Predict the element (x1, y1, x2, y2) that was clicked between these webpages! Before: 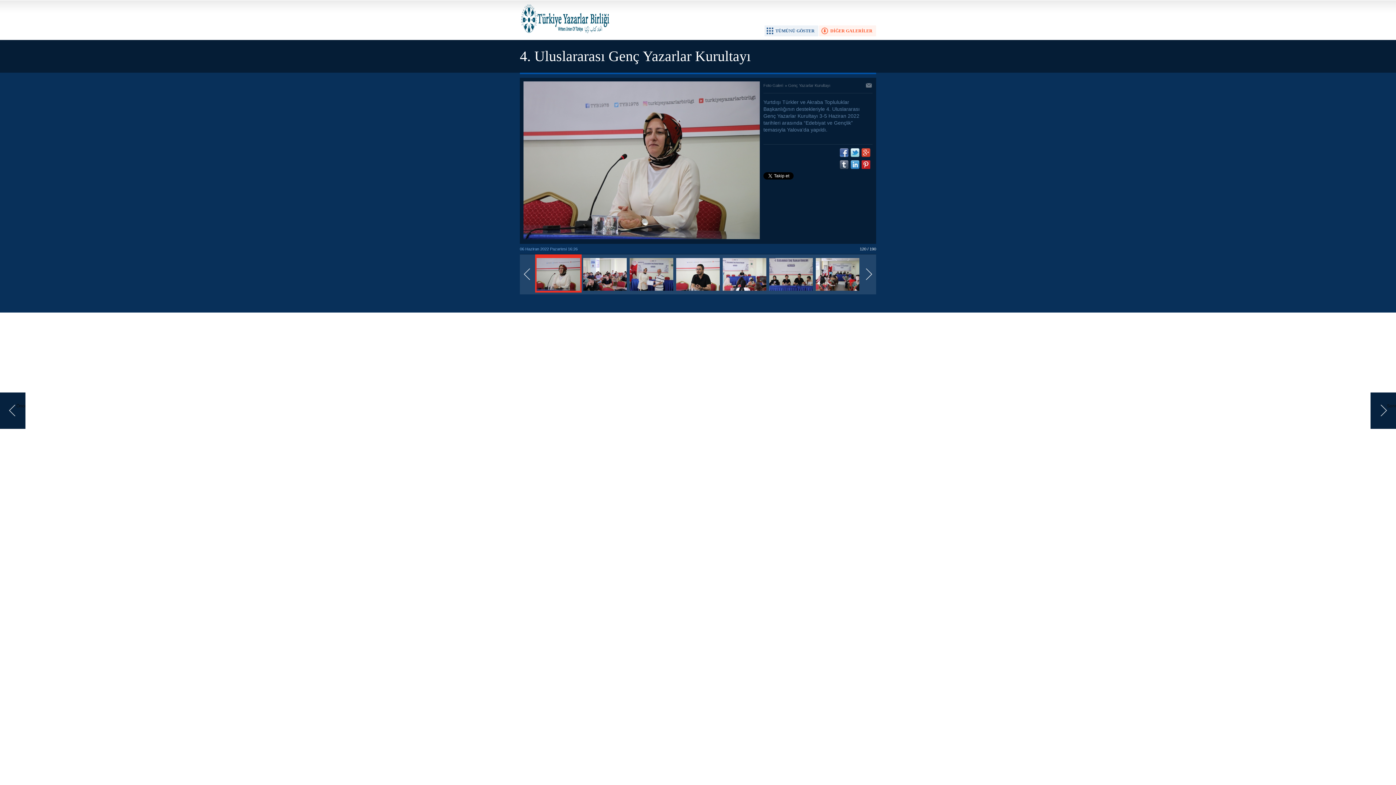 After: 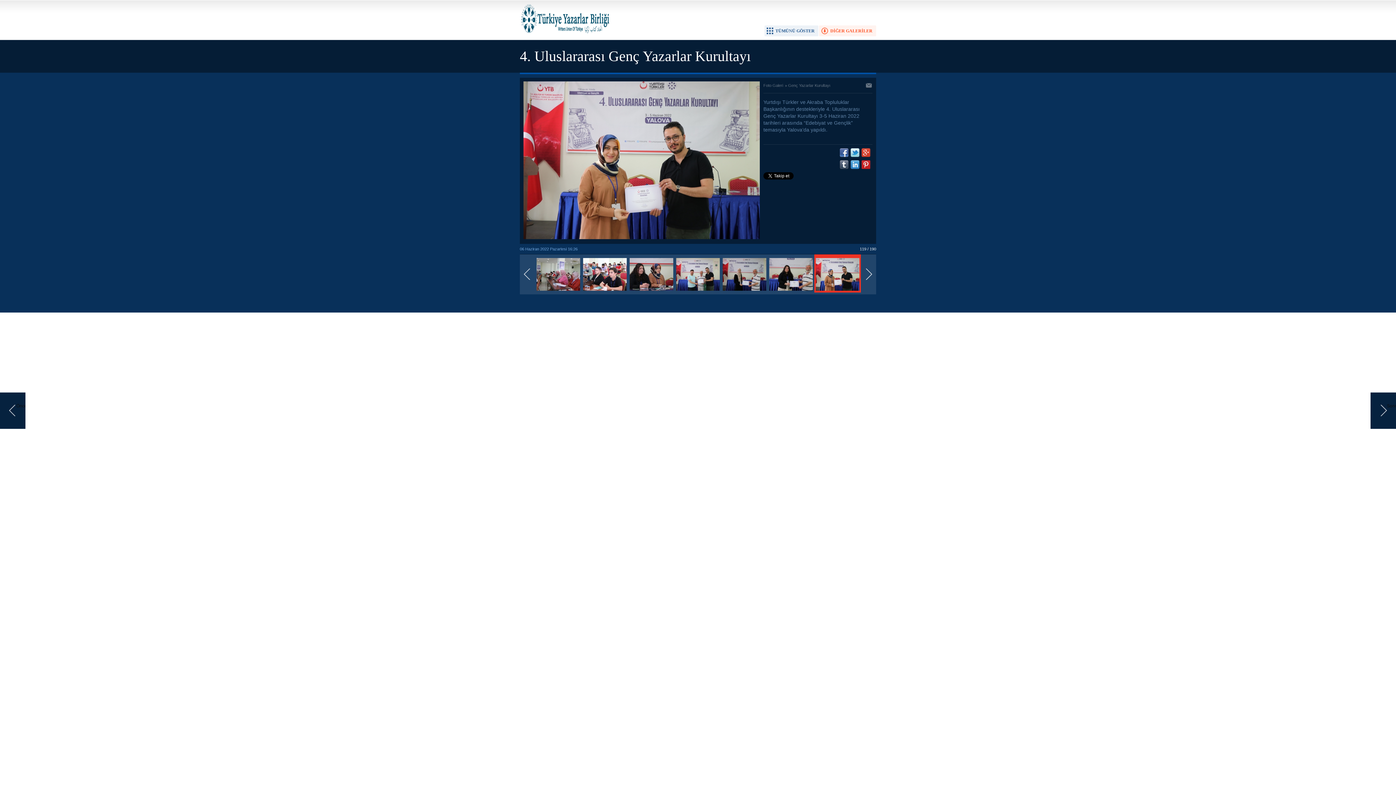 Action: label: Önceki bbox: (0, 392, 25, 429)